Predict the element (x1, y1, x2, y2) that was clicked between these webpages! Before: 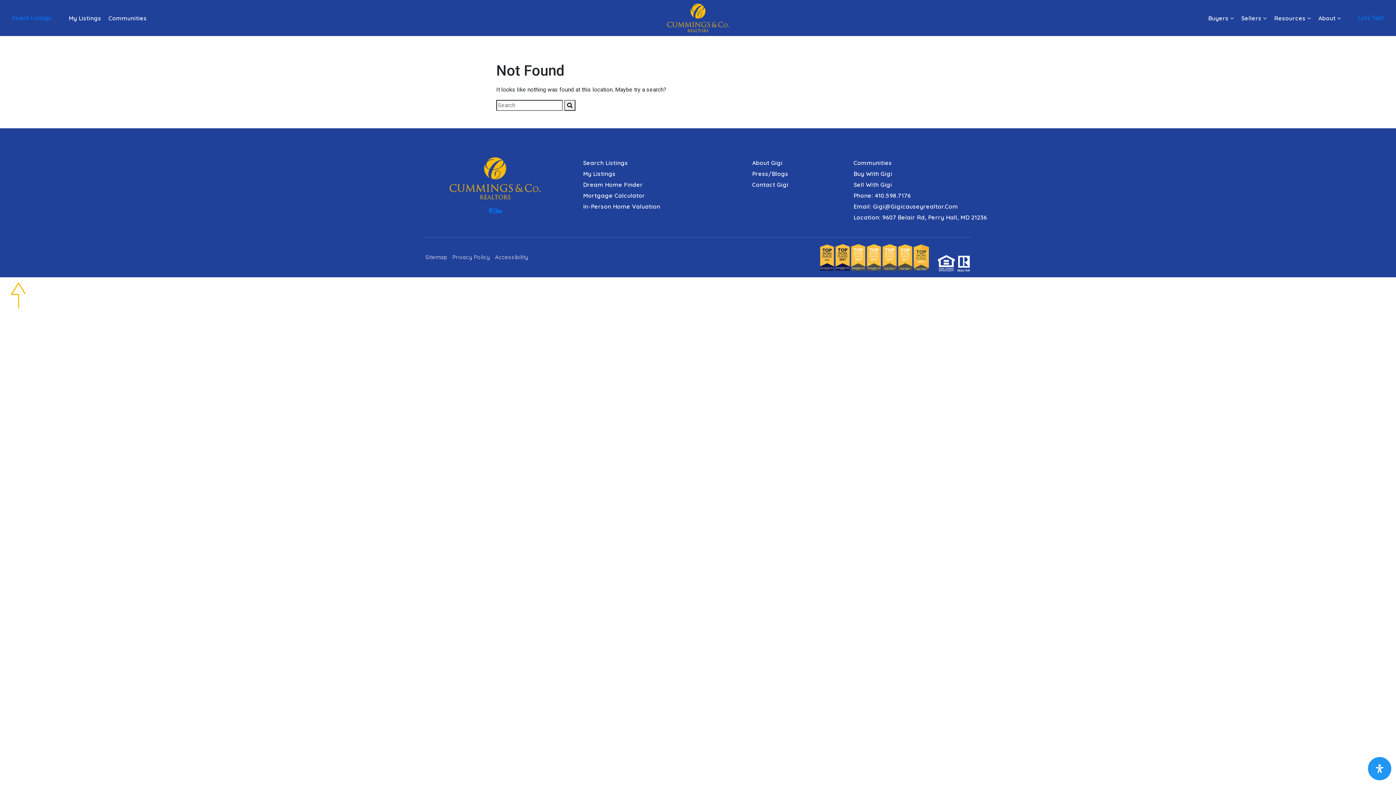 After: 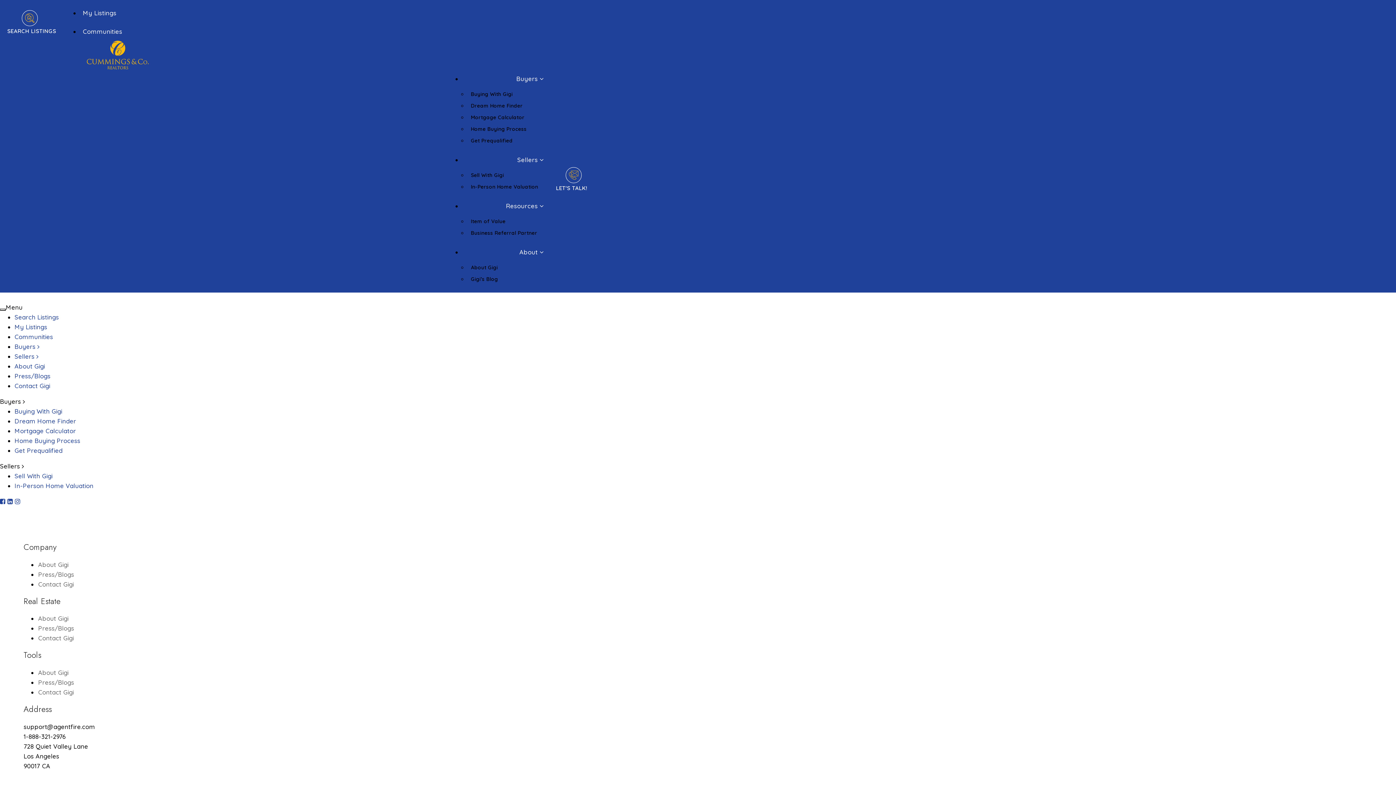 Action: bbox: (7, 11, 56, 24) label: Search Listings